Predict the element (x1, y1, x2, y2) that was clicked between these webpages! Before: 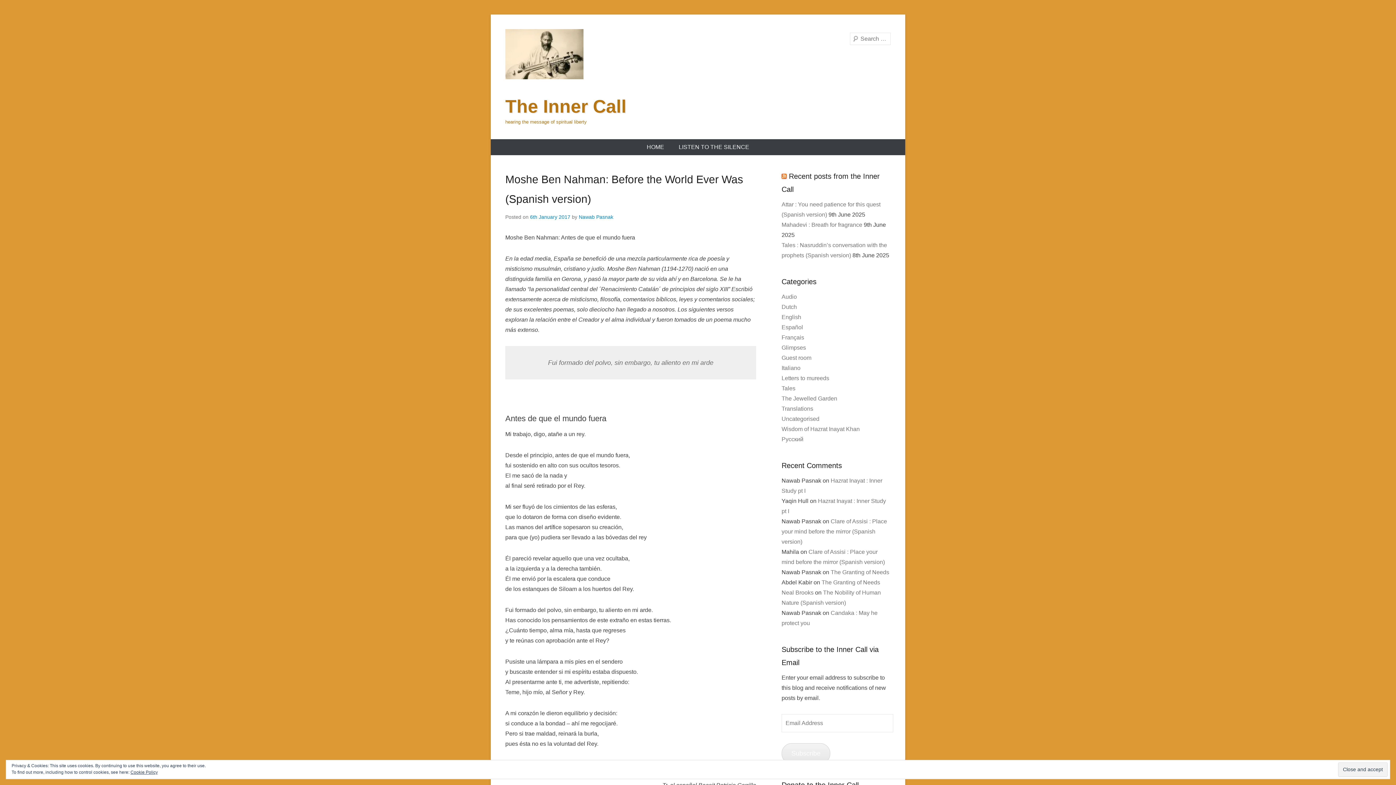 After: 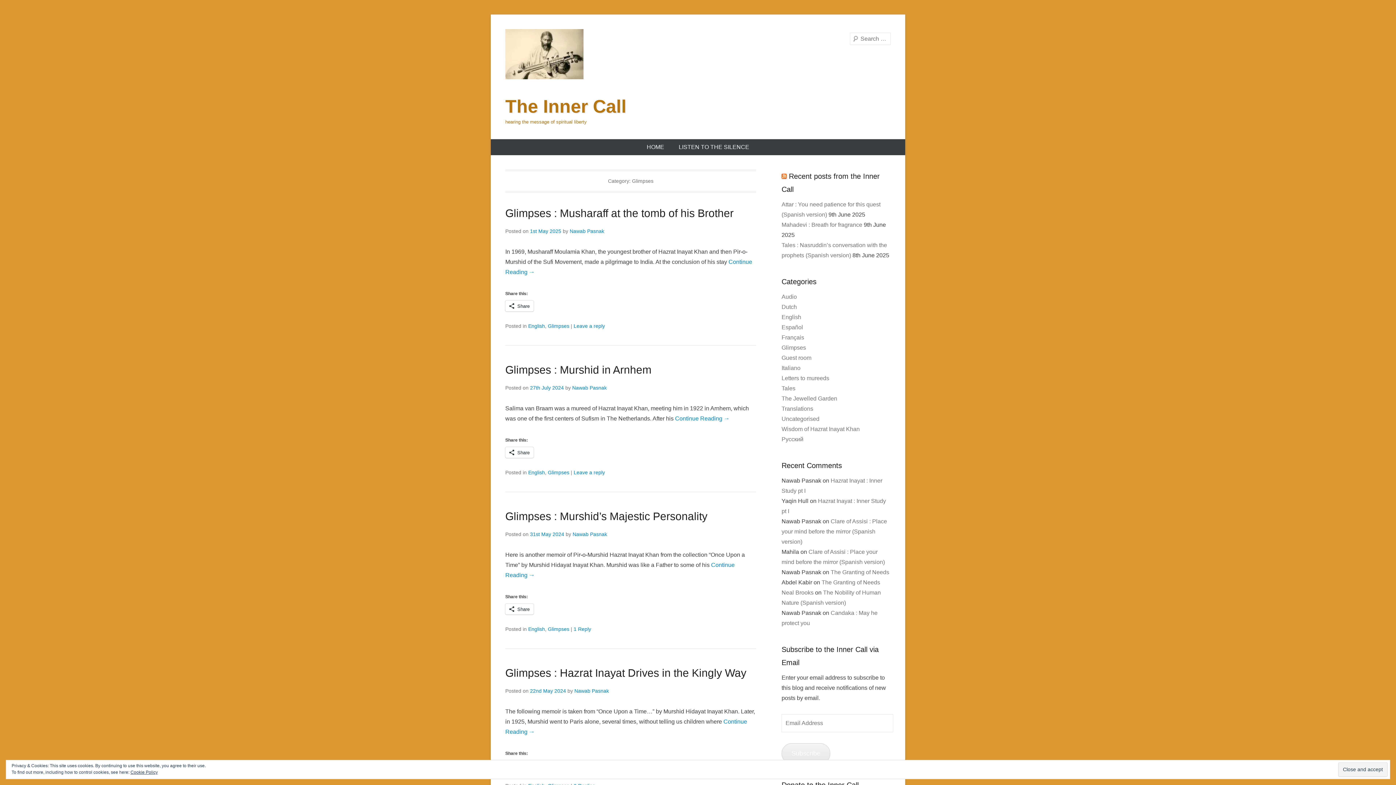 Action: label: Glimpses bbox: (781, 344, 806, 350)